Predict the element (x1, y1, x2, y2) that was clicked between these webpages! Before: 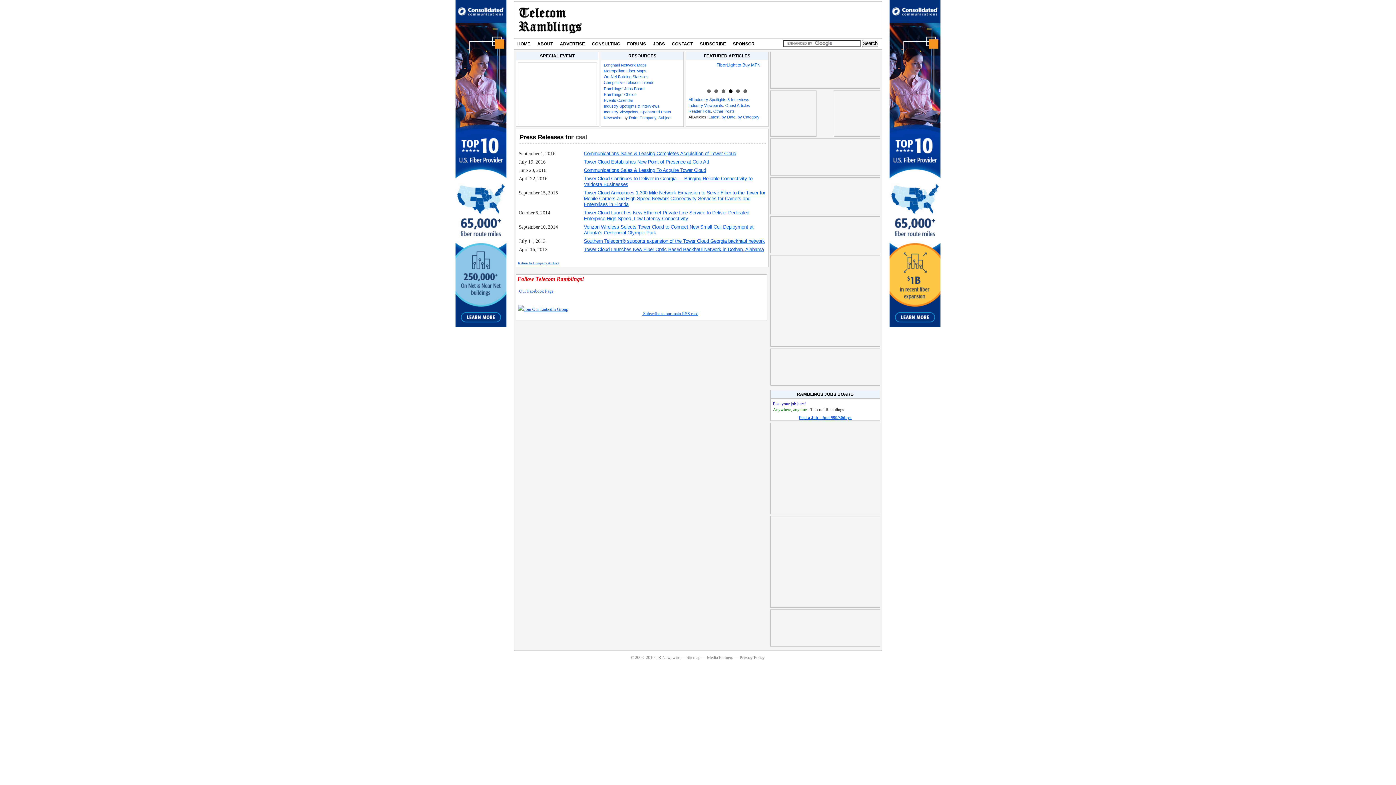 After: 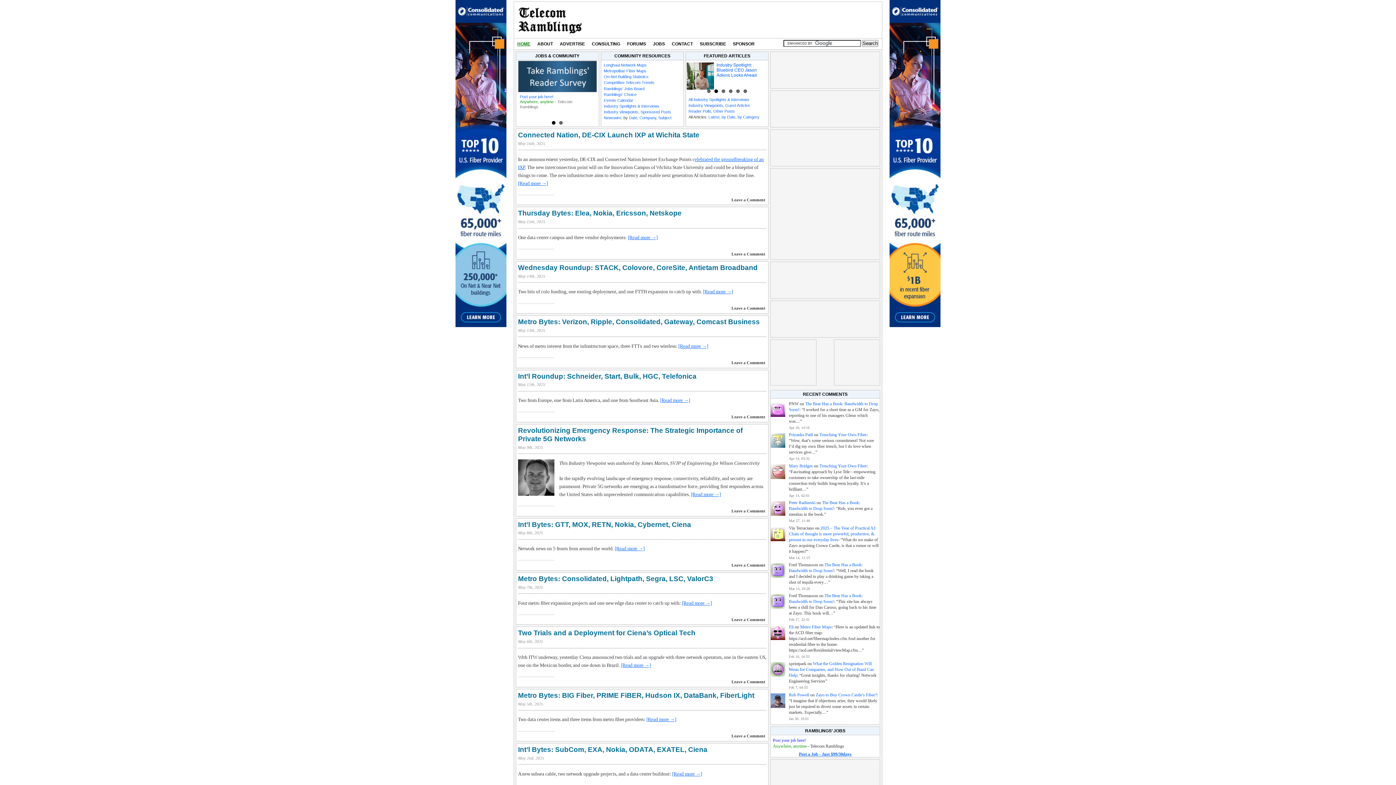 Action: bbox: (514, 38, 533, 49) label: HOME